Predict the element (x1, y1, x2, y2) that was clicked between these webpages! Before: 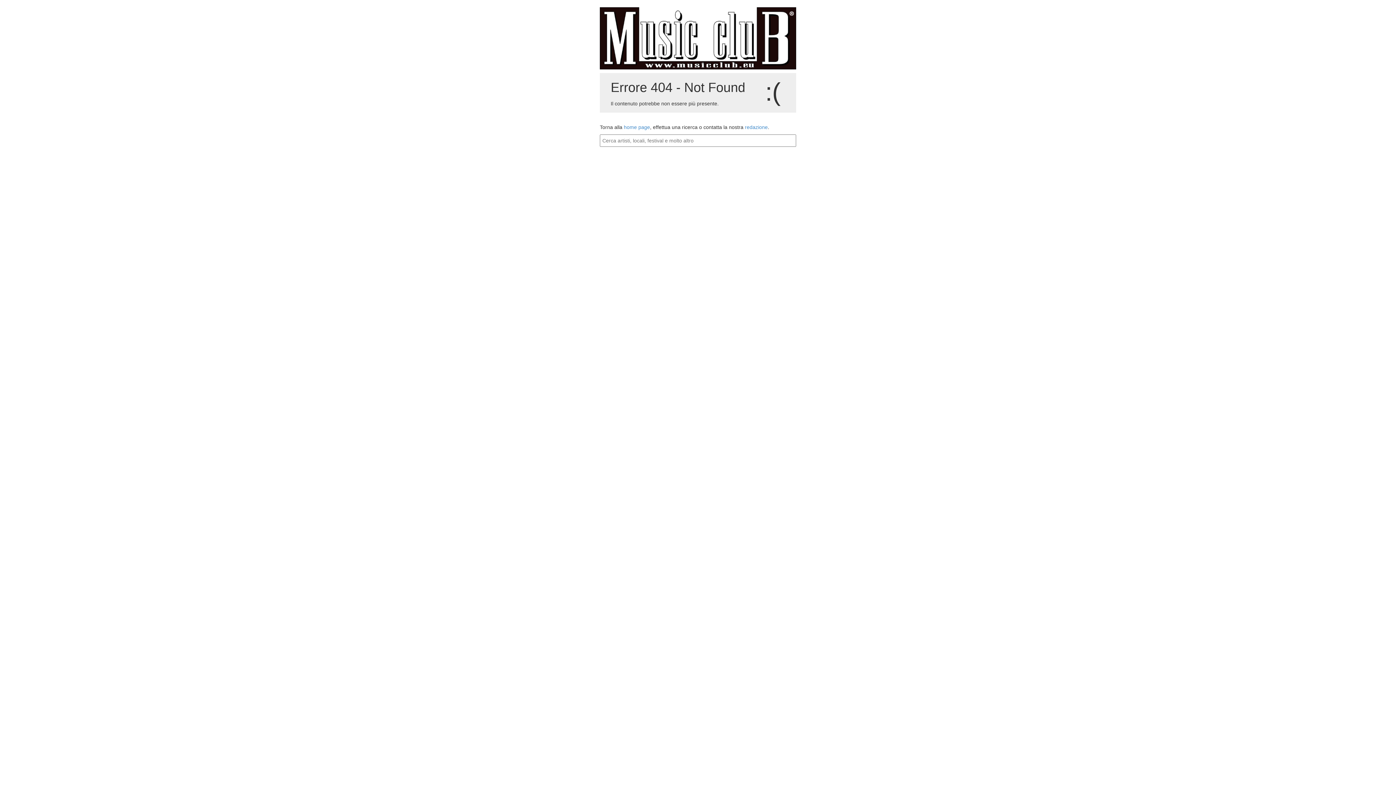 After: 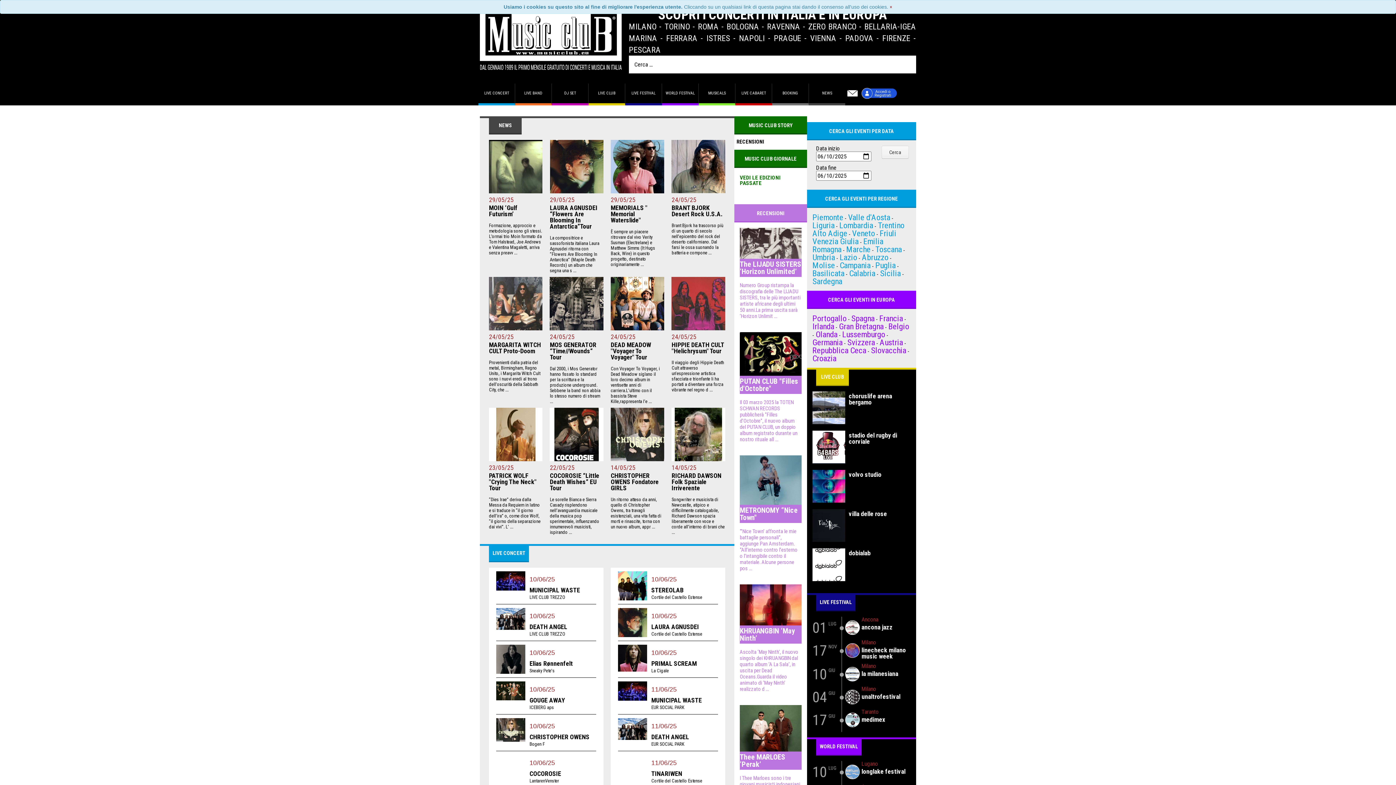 Action: label: home page bbox: (624, 124, 650, 130)